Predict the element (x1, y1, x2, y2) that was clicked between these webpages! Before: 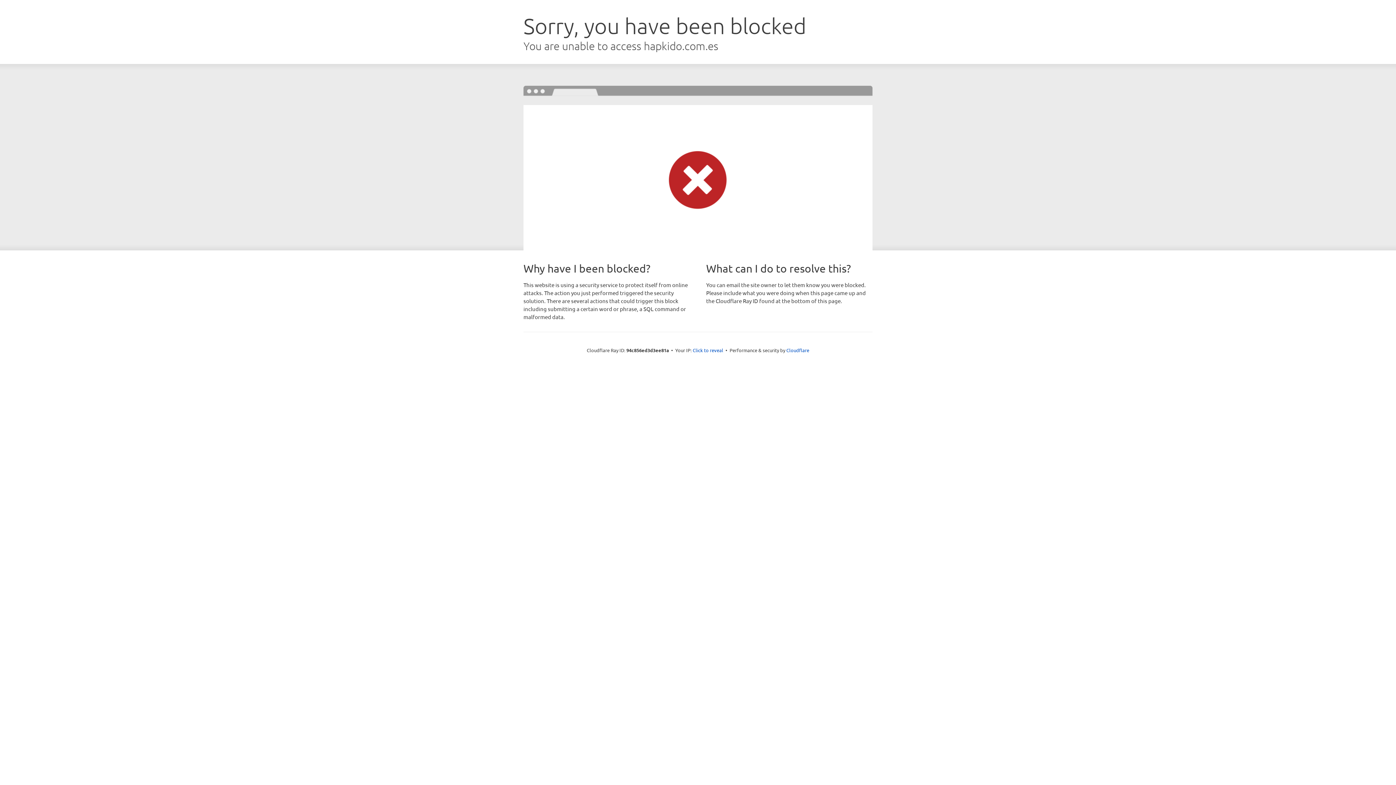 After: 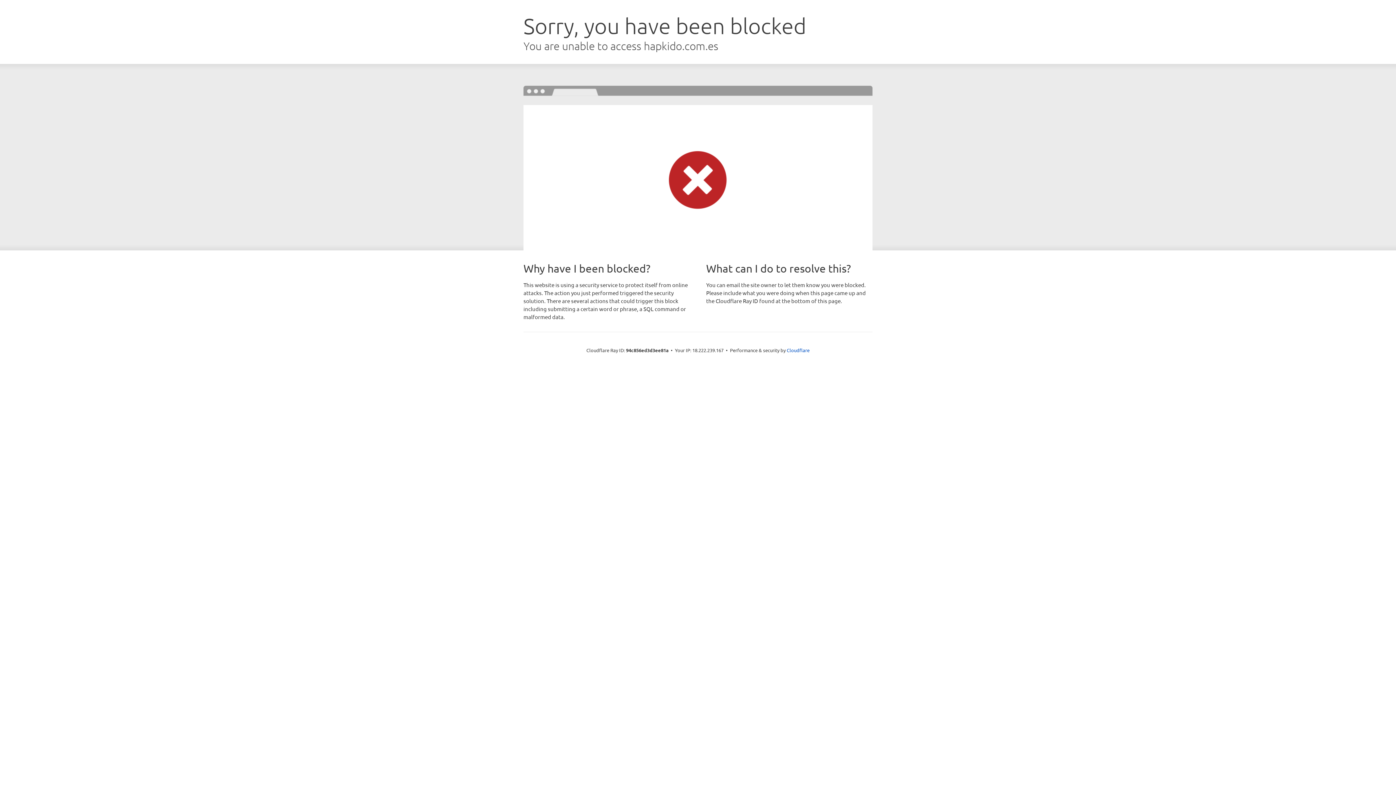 Action: label: Click to reveal bbox: (692, 346, 723, 353)